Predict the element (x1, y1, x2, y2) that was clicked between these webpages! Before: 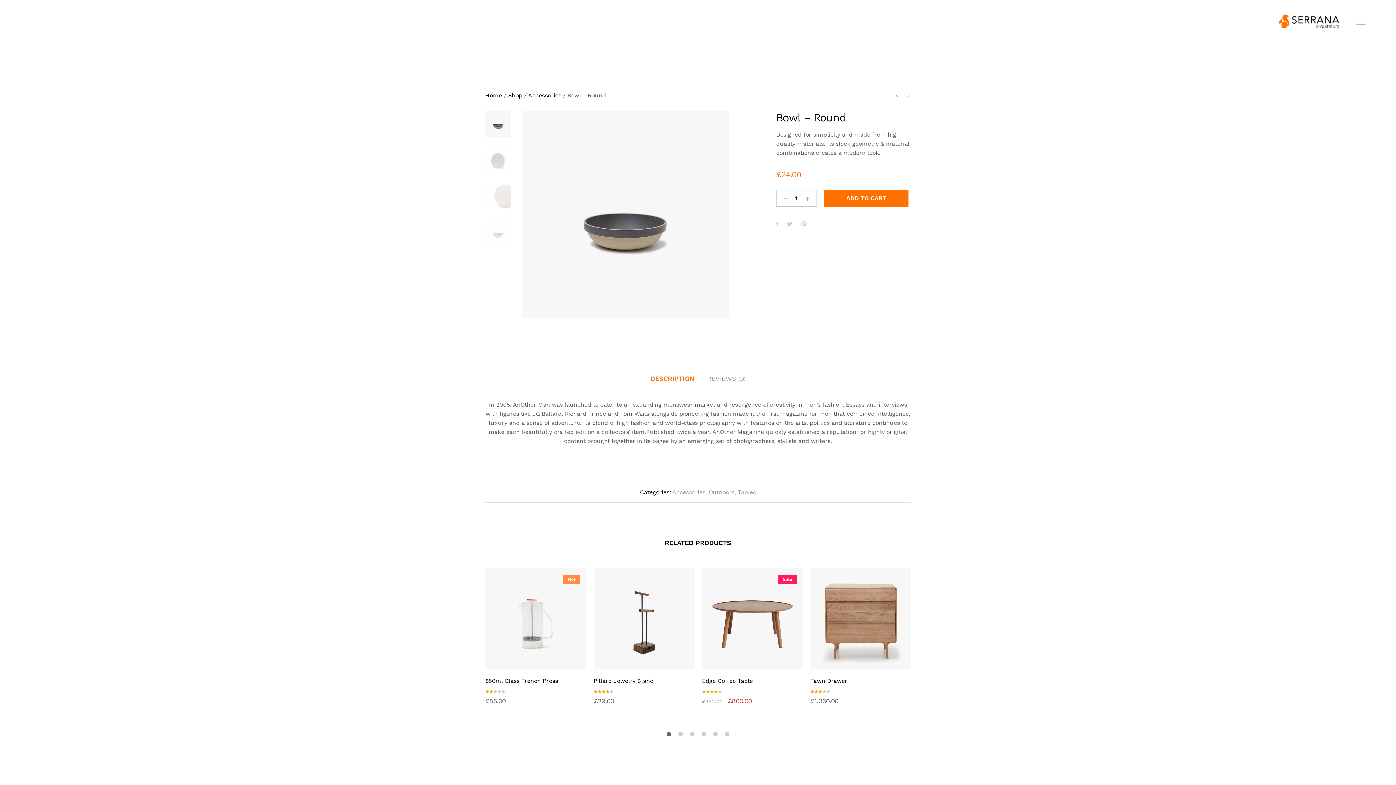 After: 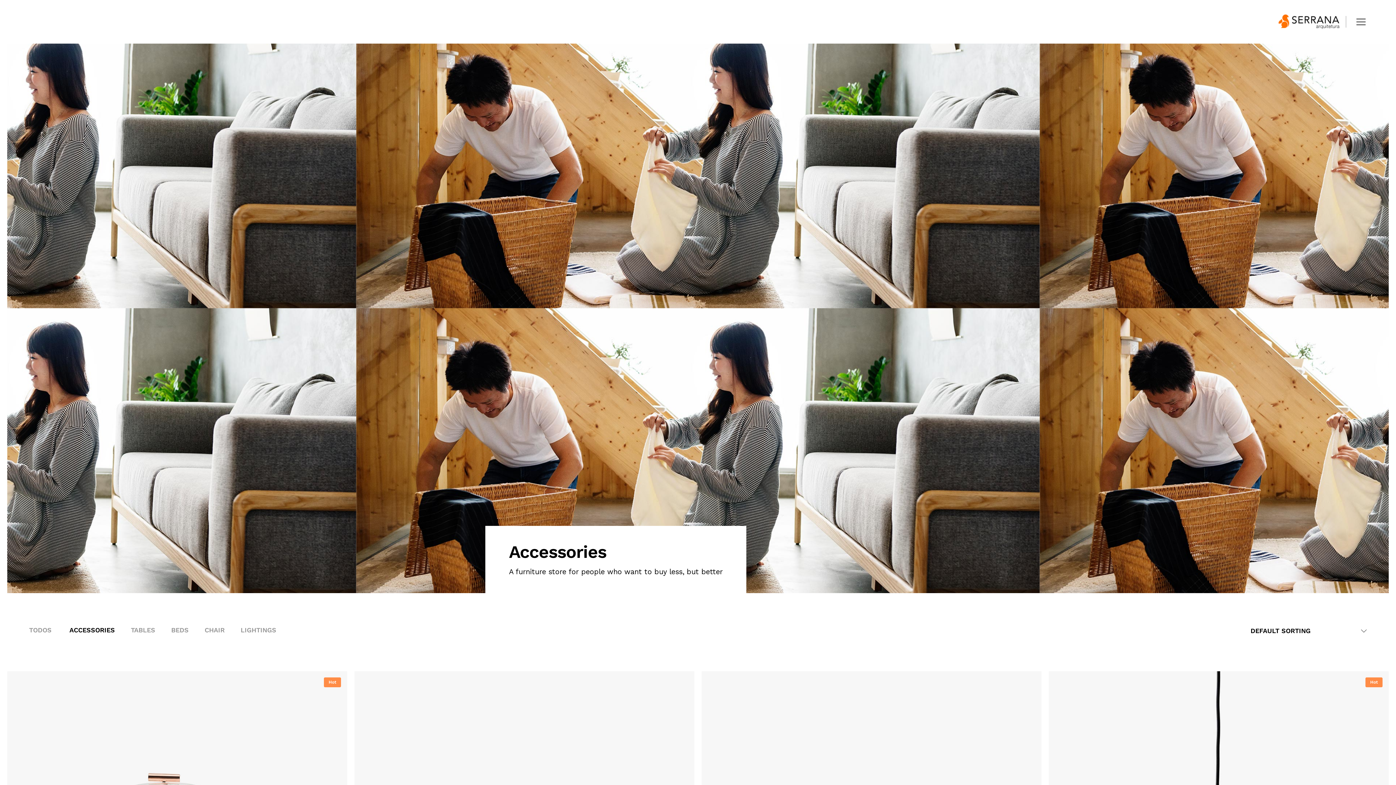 Action: label: Accessories bbox: (528, 92, 561, 98)